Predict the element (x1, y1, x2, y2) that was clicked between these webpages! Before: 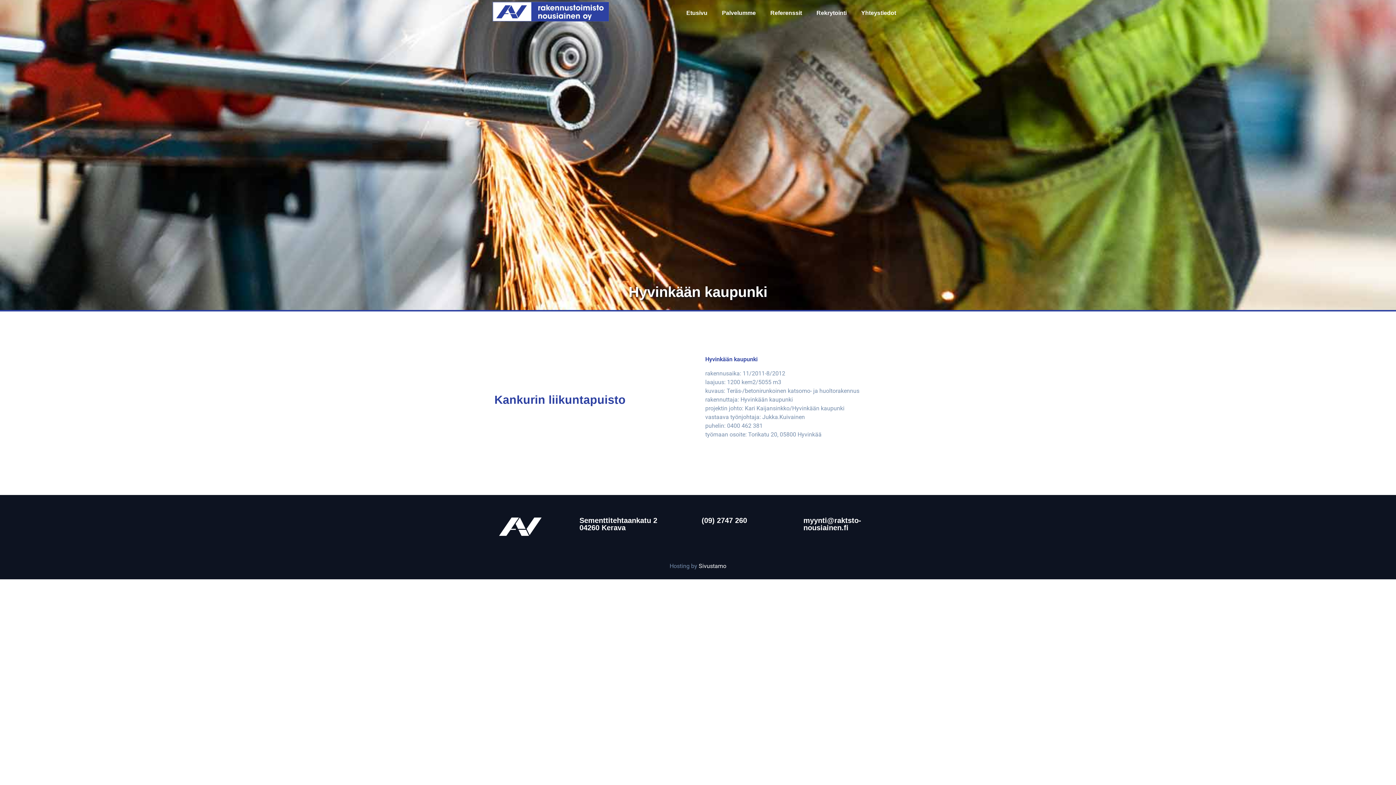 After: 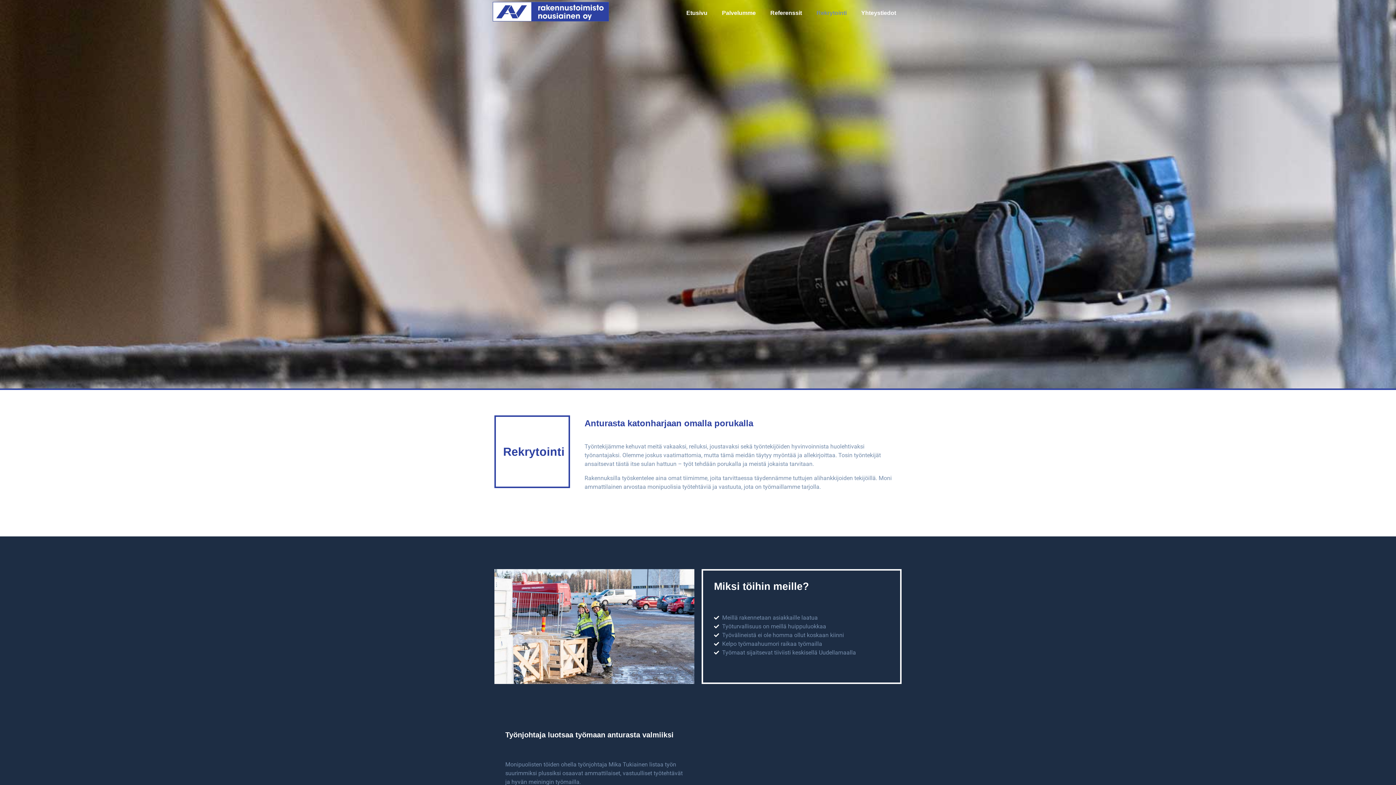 Action: label: Rekrytointi bbox: (809, 4, 854, 21)